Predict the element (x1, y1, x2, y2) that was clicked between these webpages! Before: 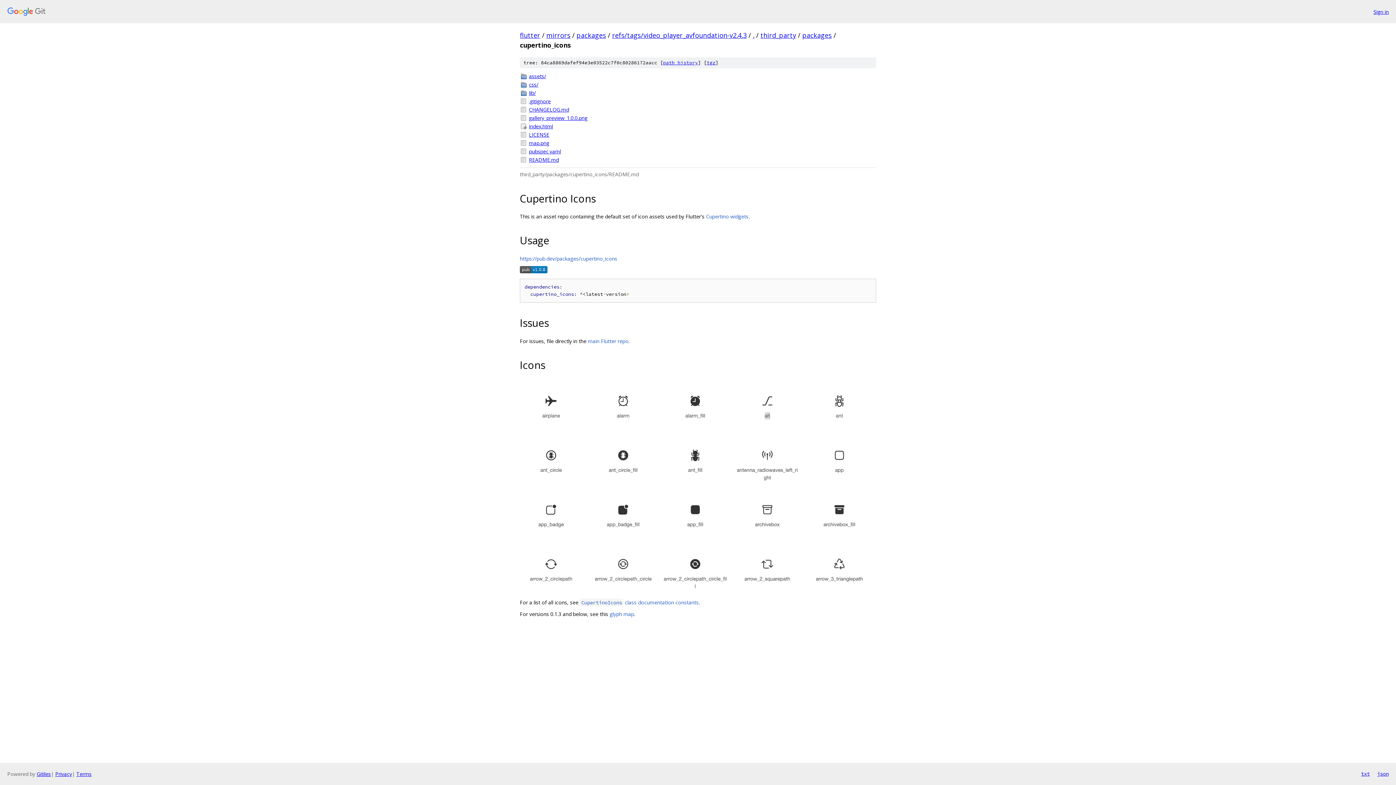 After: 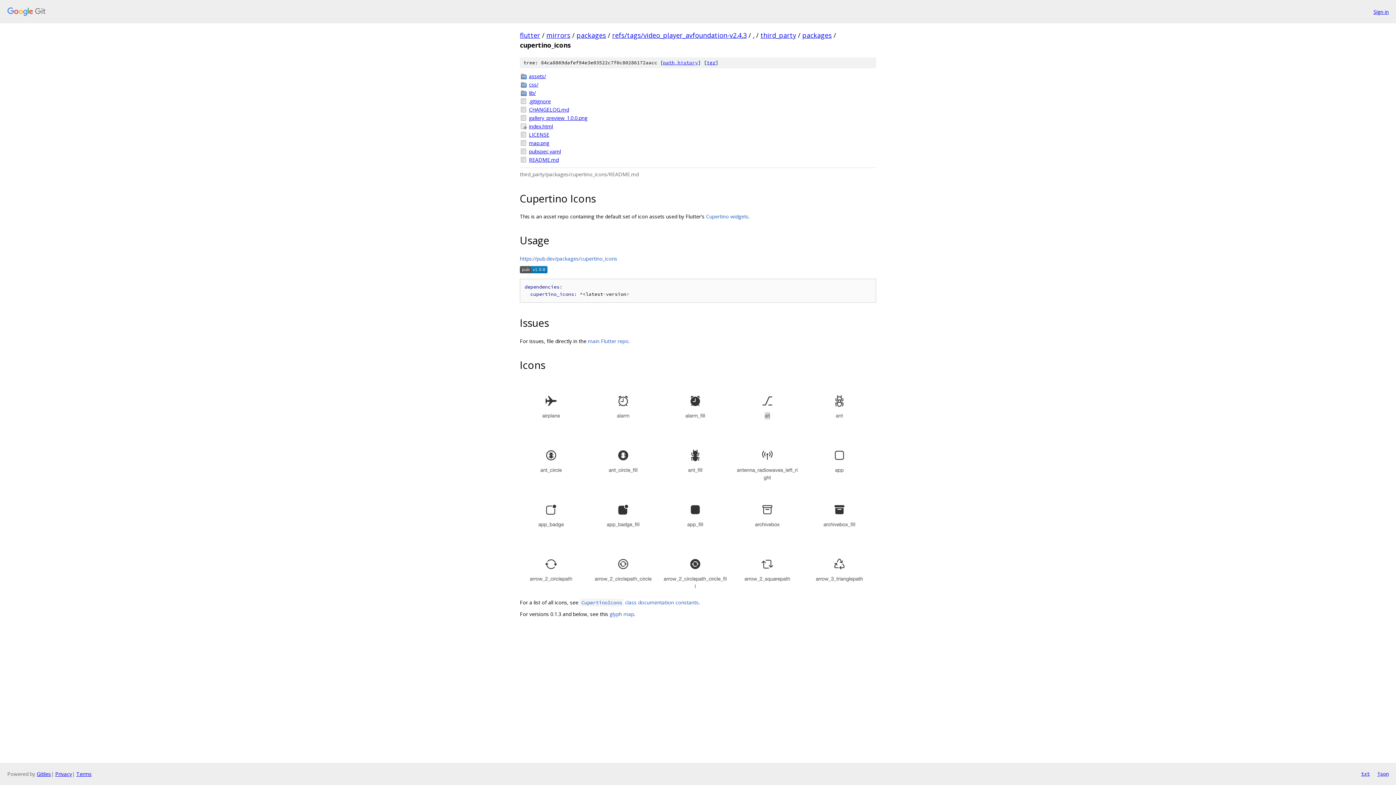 Action: label: txt bbox: (1361, 770, 1370, 778)